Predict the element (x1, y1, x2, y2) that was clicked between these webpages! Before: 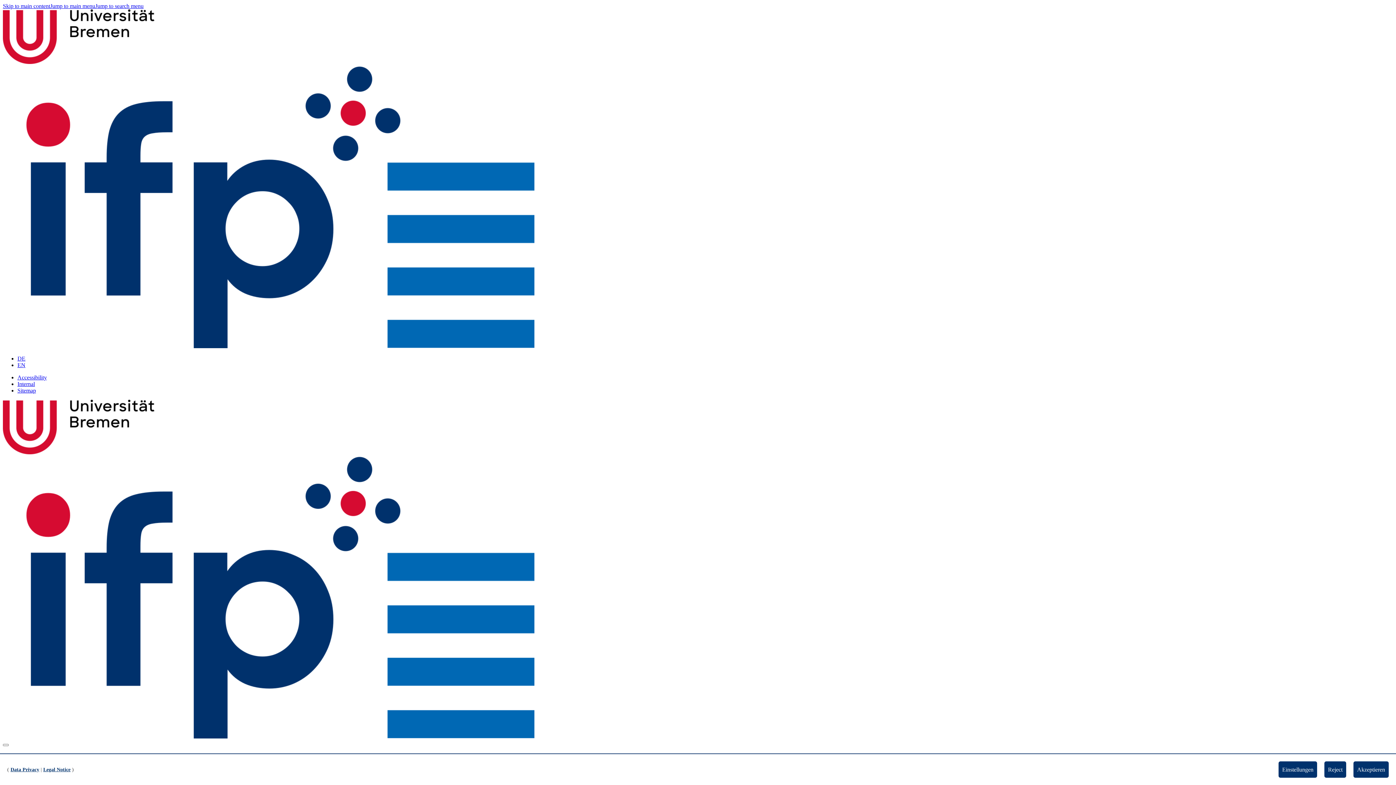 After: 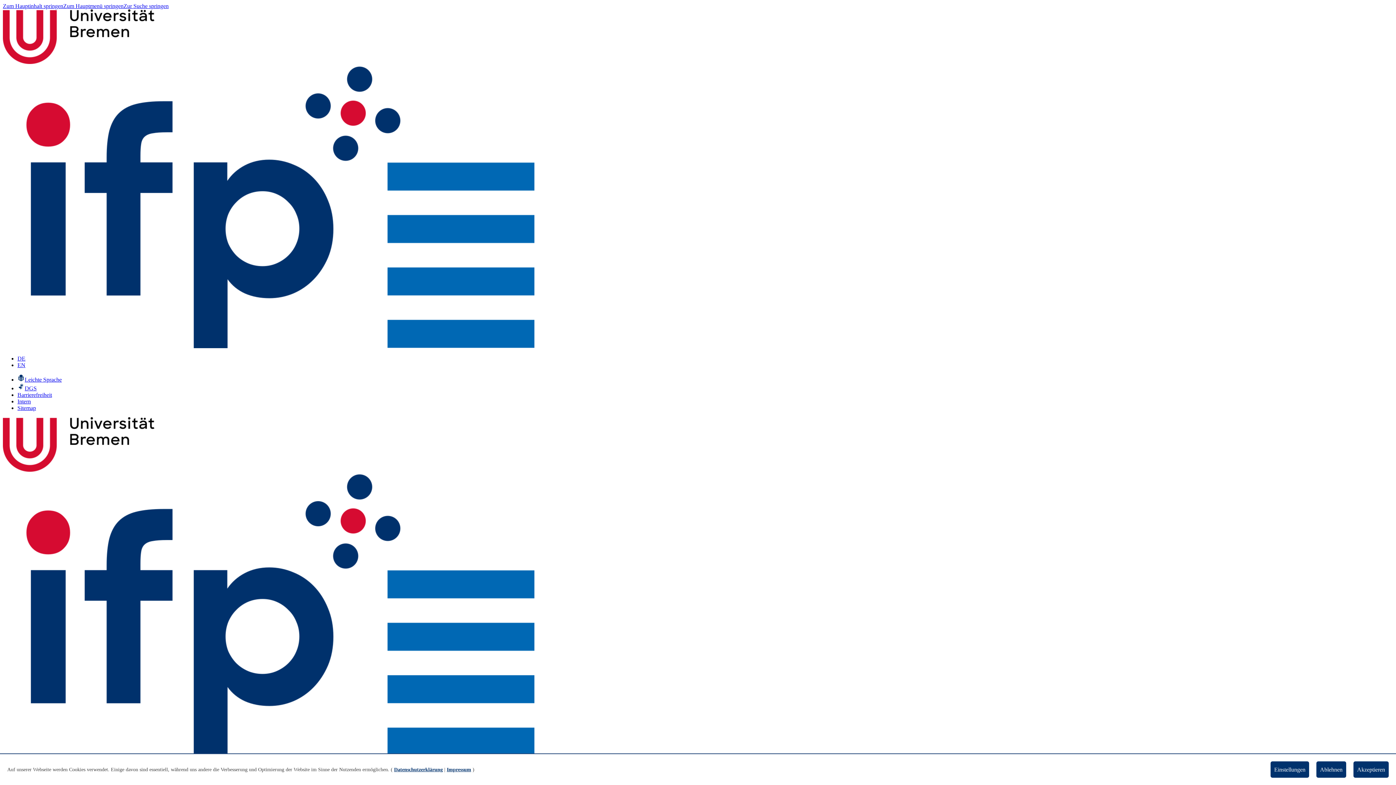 Action: label: DE bbox: (17, 355, 25, 361)